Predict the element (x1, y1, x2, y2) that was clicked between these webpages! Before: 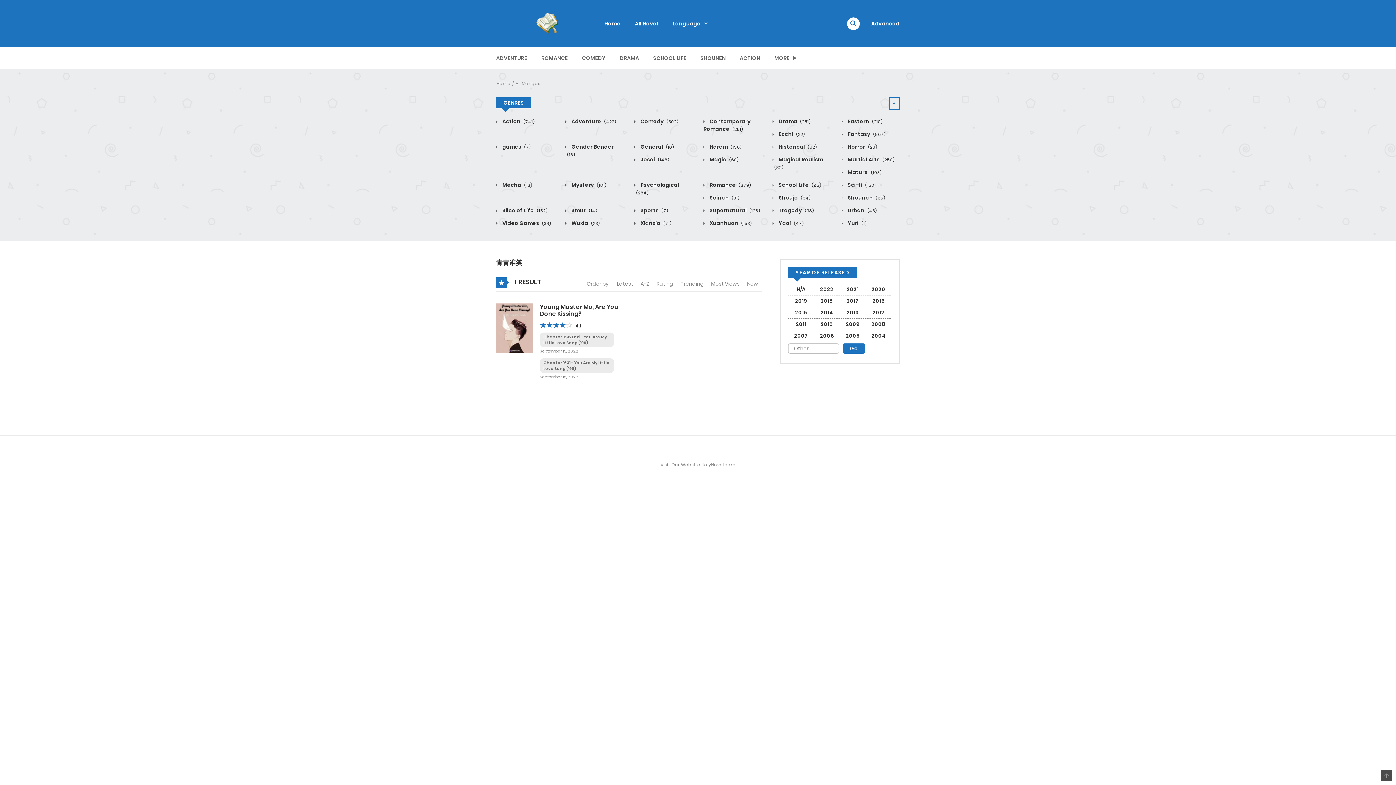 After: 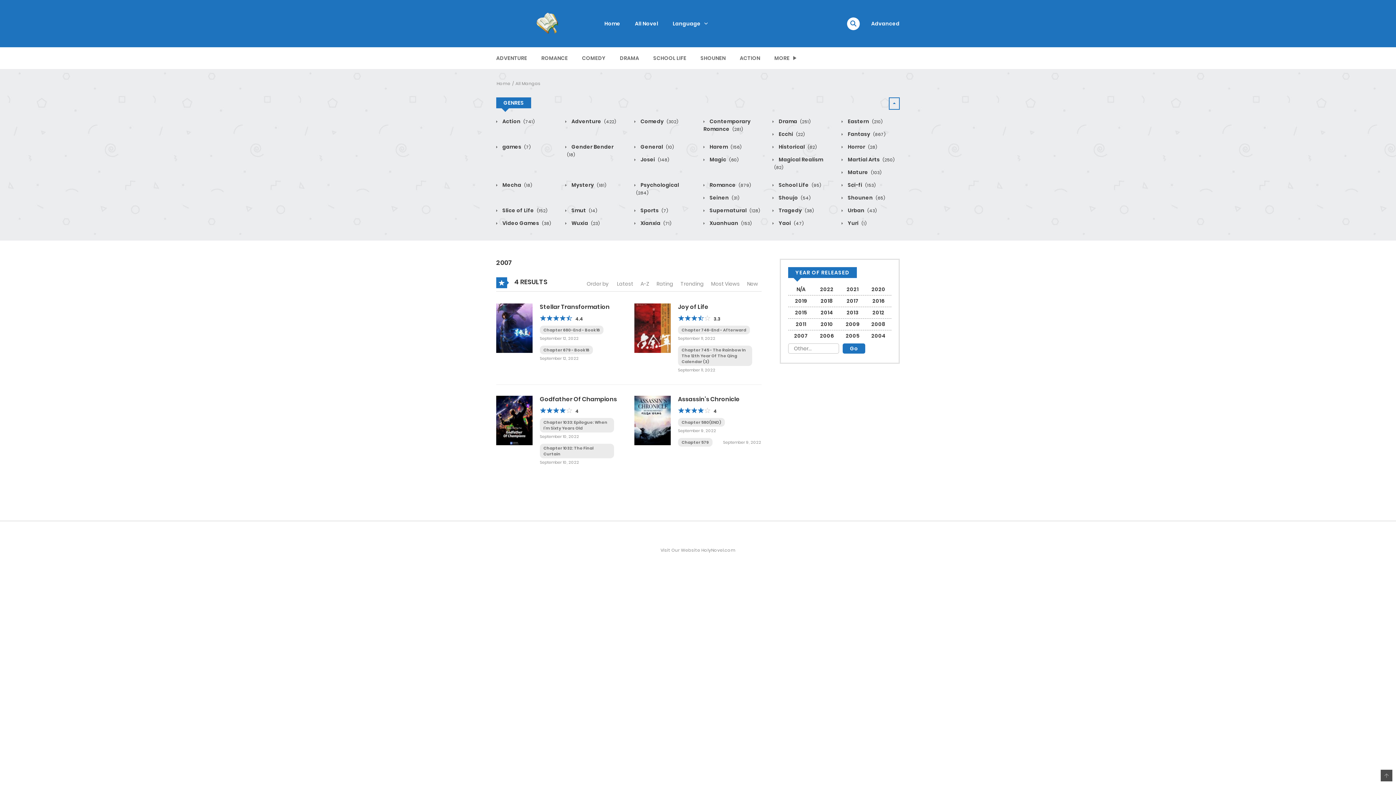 Action: label: 2007 bbox: (788, 332, 814, 340)